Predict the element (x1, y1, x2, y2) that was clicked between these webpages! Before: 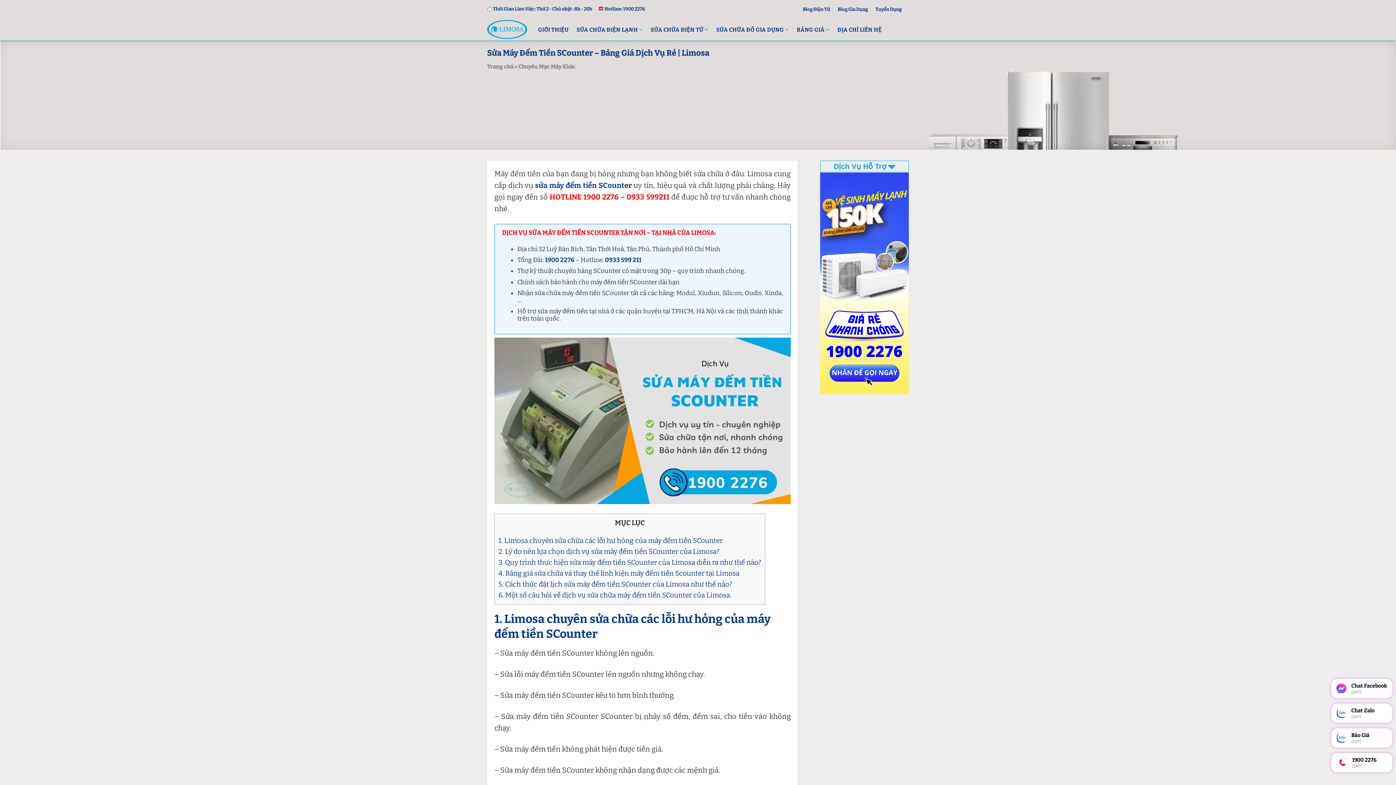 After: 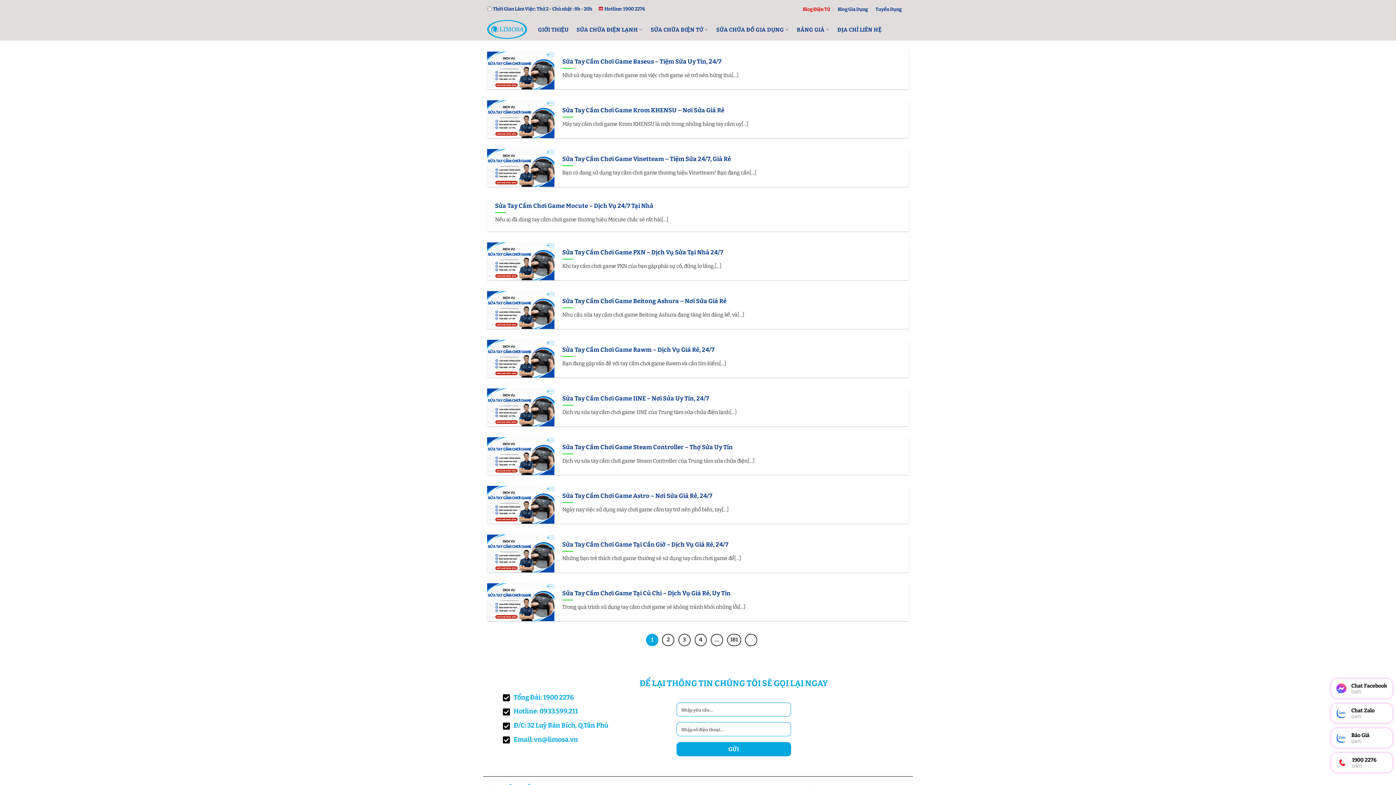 Action: label: Blog Điện Tử bbox: (802, 4, 830, 13)